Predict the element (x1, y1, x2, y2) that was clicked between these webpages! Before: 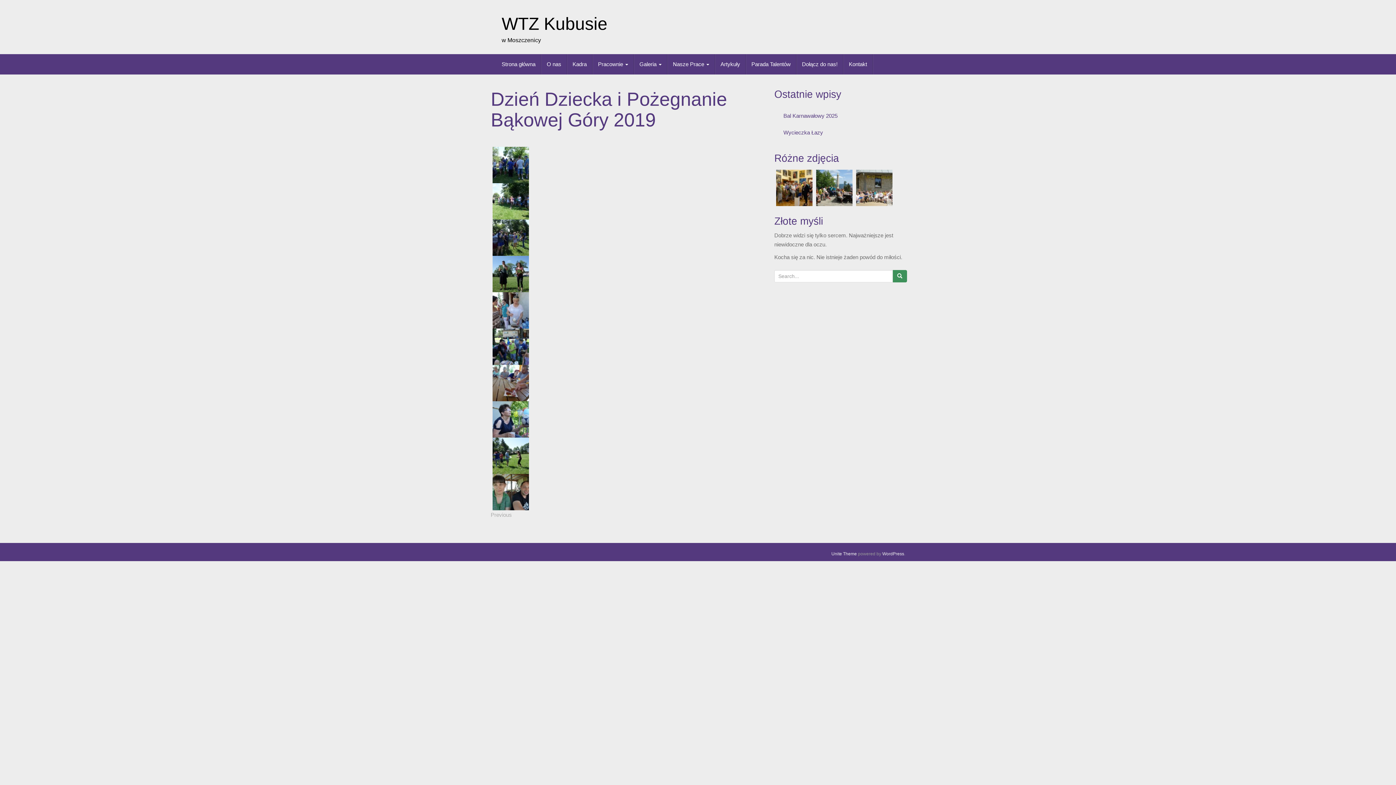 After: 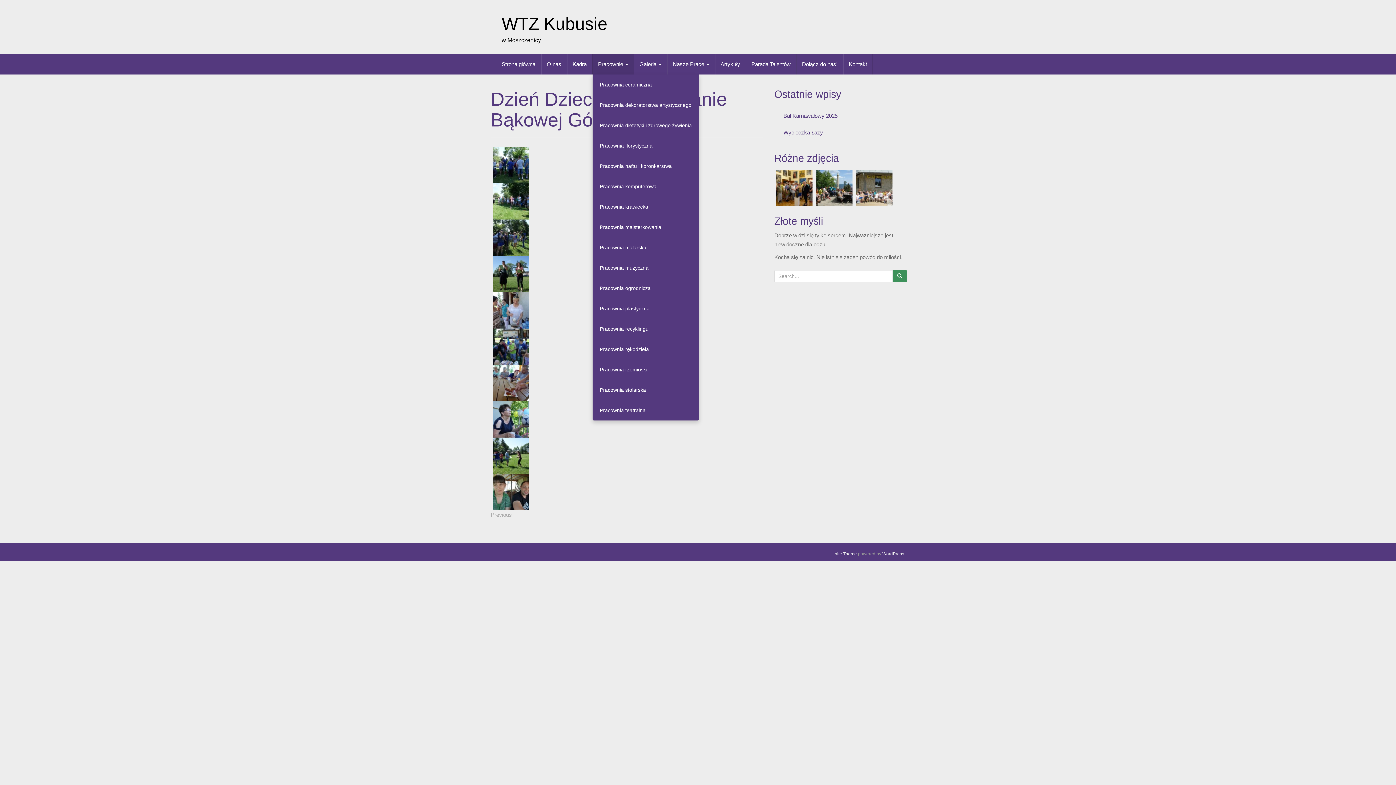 Action: label: Pracownie  bbox: (592, 54, 634, 74)